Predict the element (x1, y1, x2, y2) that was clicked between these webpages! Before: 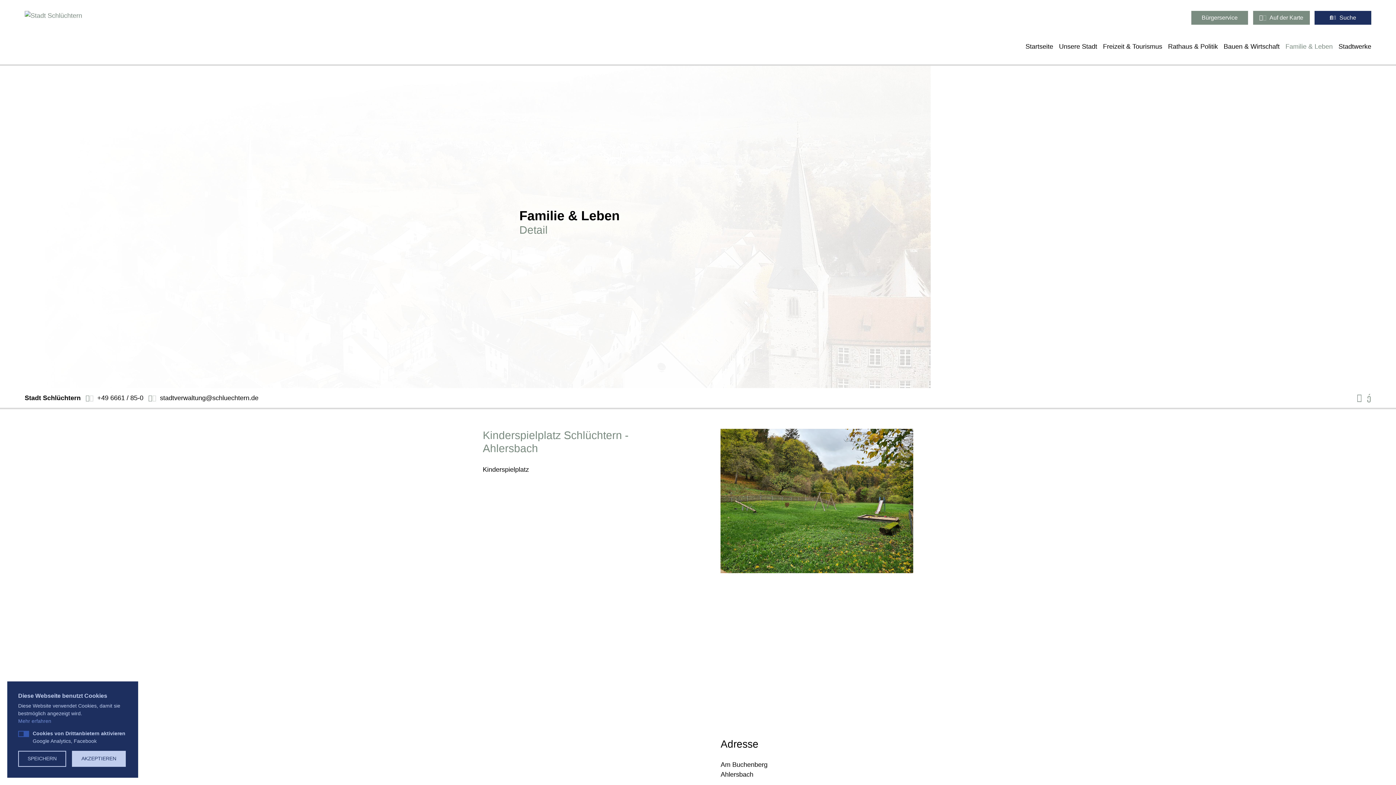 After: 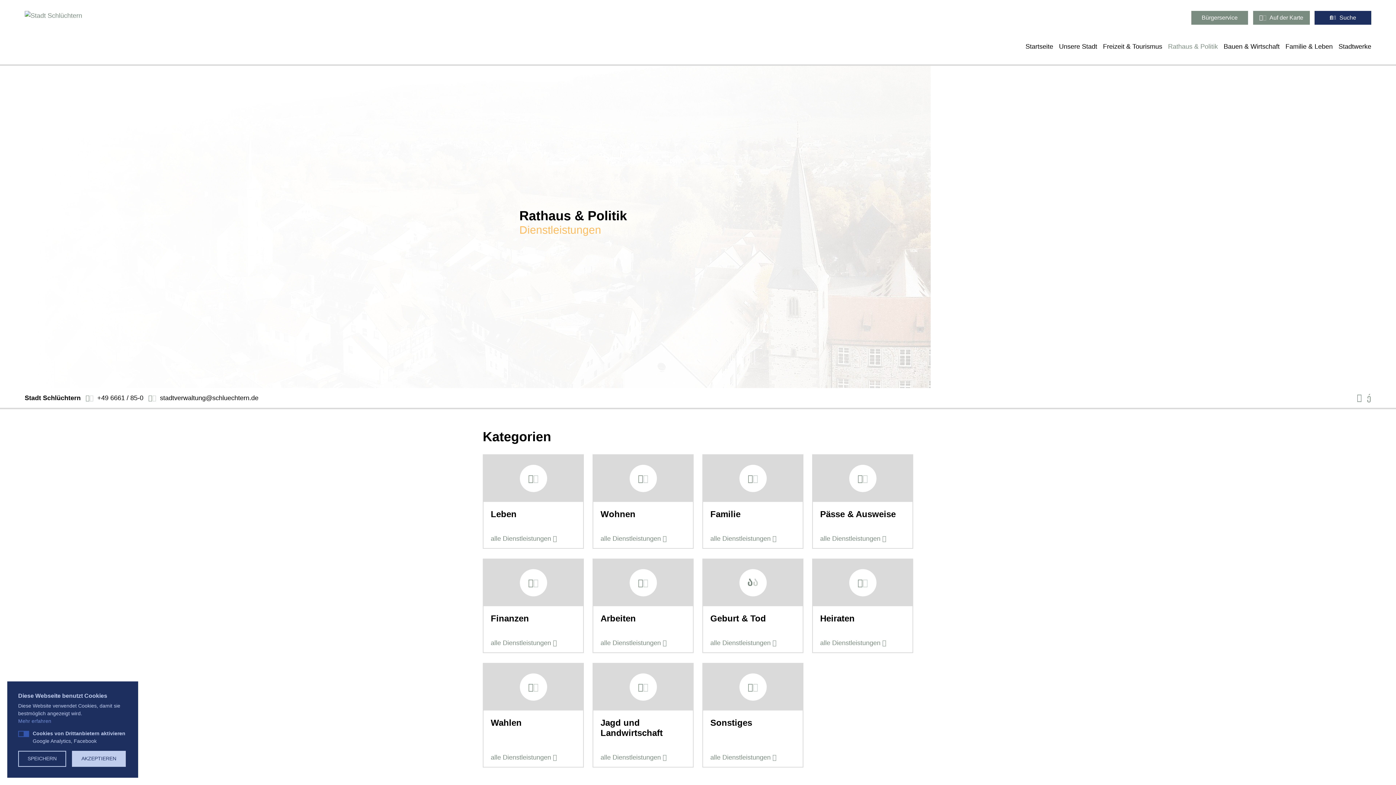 Action: bbox: (1191, 10, 1248, 24) label: Bürgerservice